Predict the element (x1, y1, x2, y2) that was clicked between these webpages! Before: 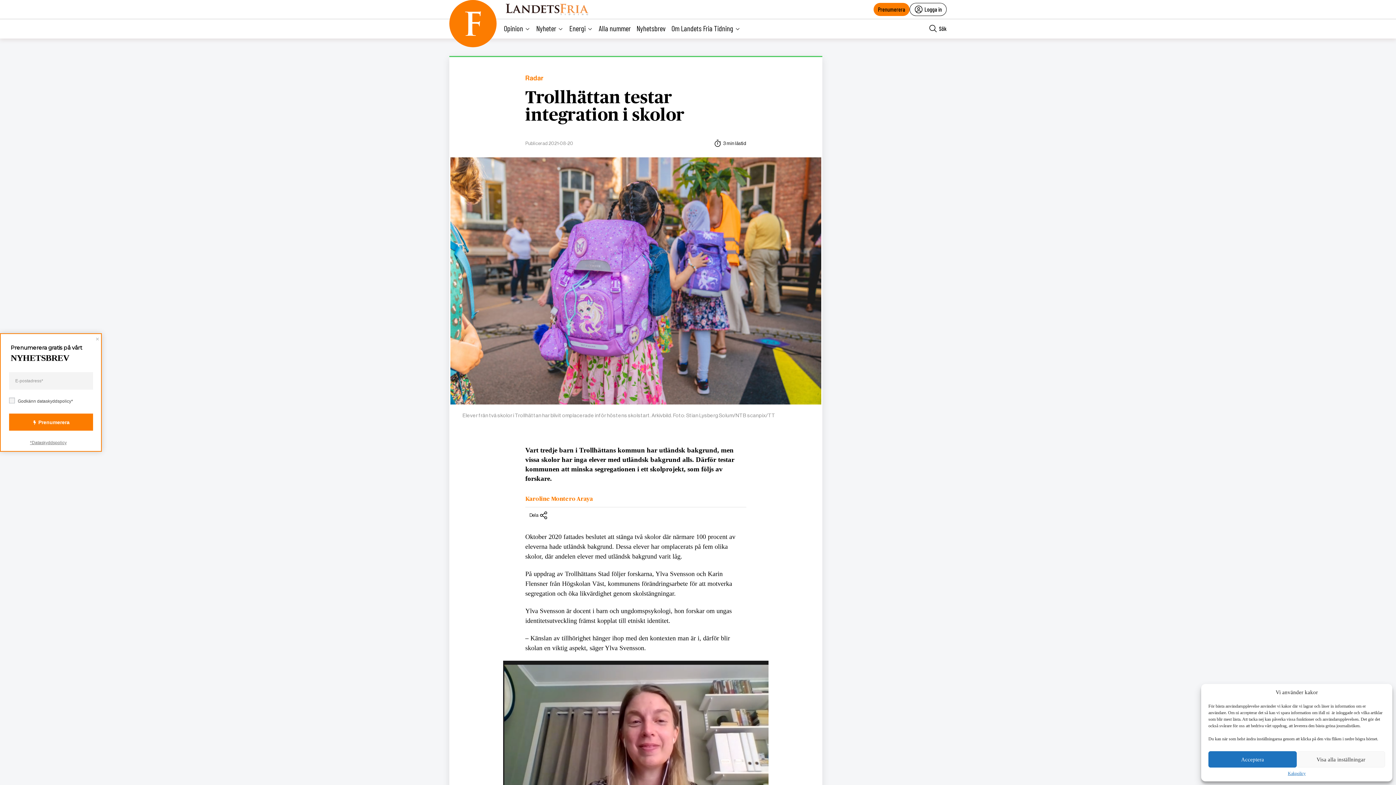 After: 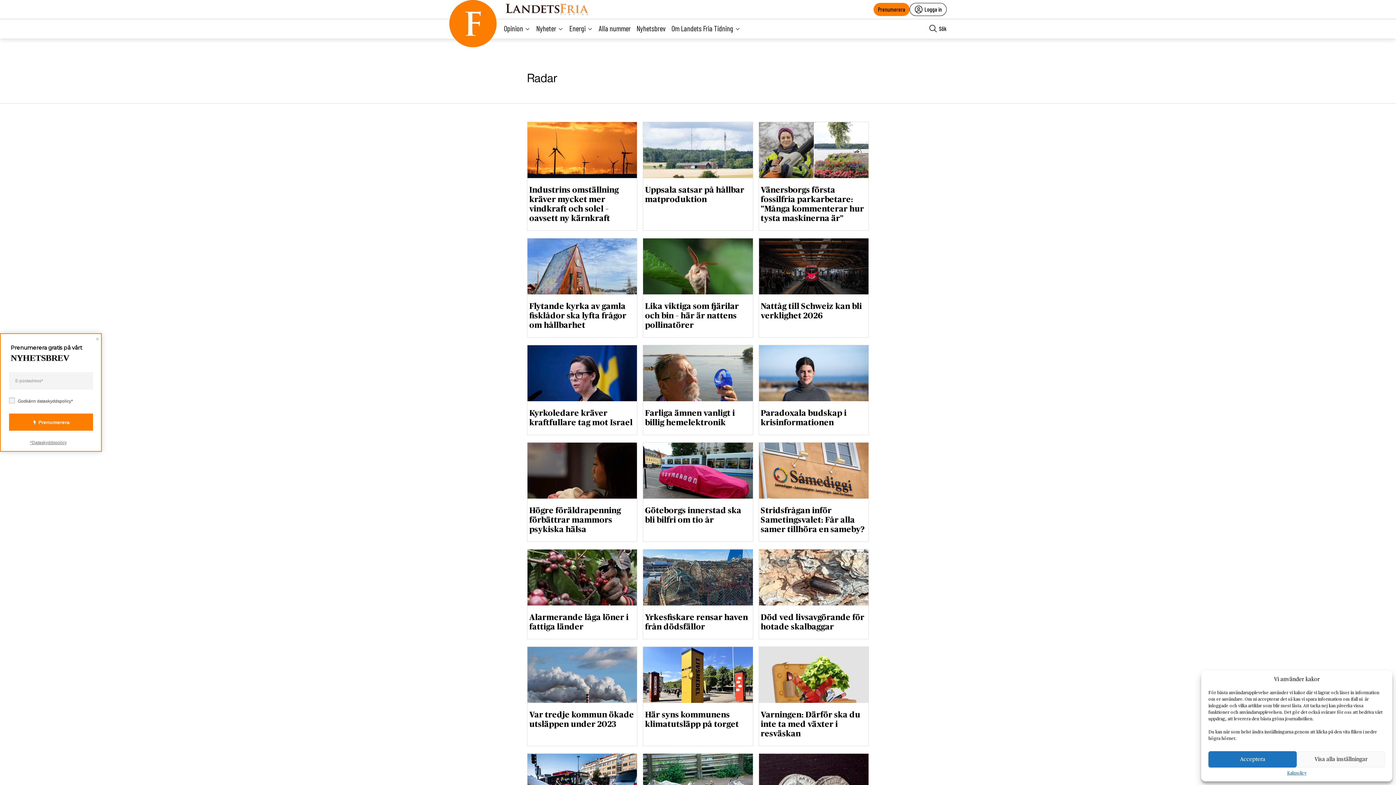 Action: bbox: (525, 74, 543, 82) label: Radar